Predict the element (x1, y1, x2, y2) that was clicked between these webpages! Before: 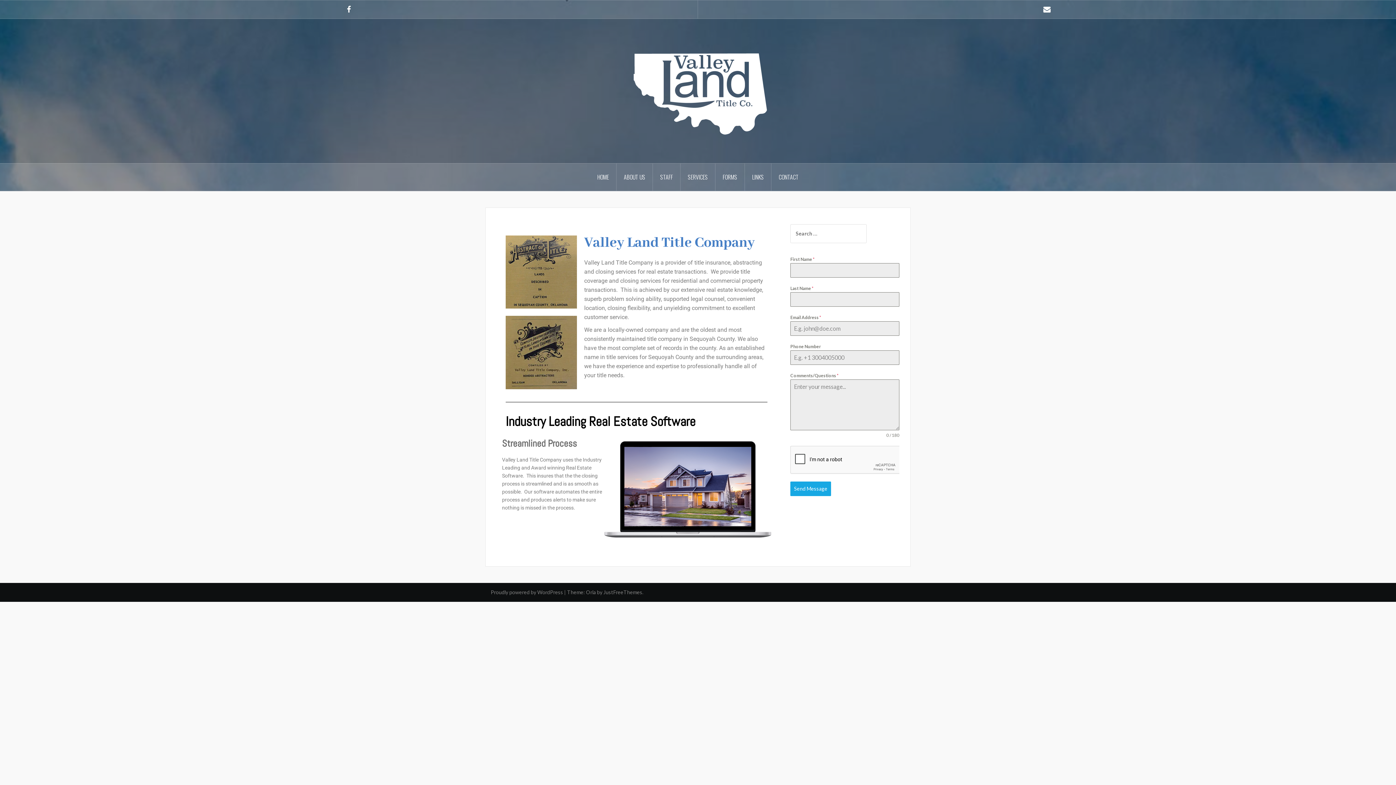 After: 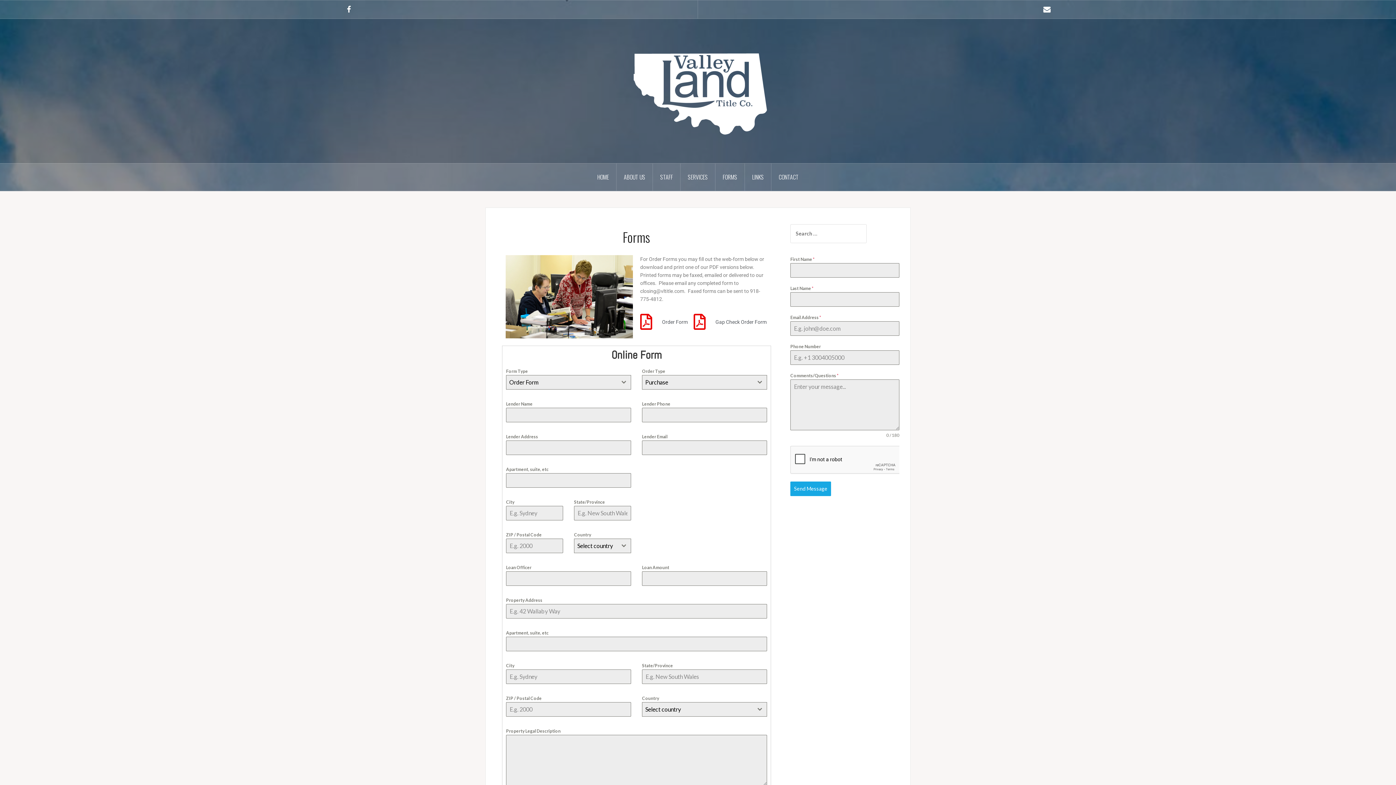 Action: bbox: (715, 163, 745, 190) label: FORMS